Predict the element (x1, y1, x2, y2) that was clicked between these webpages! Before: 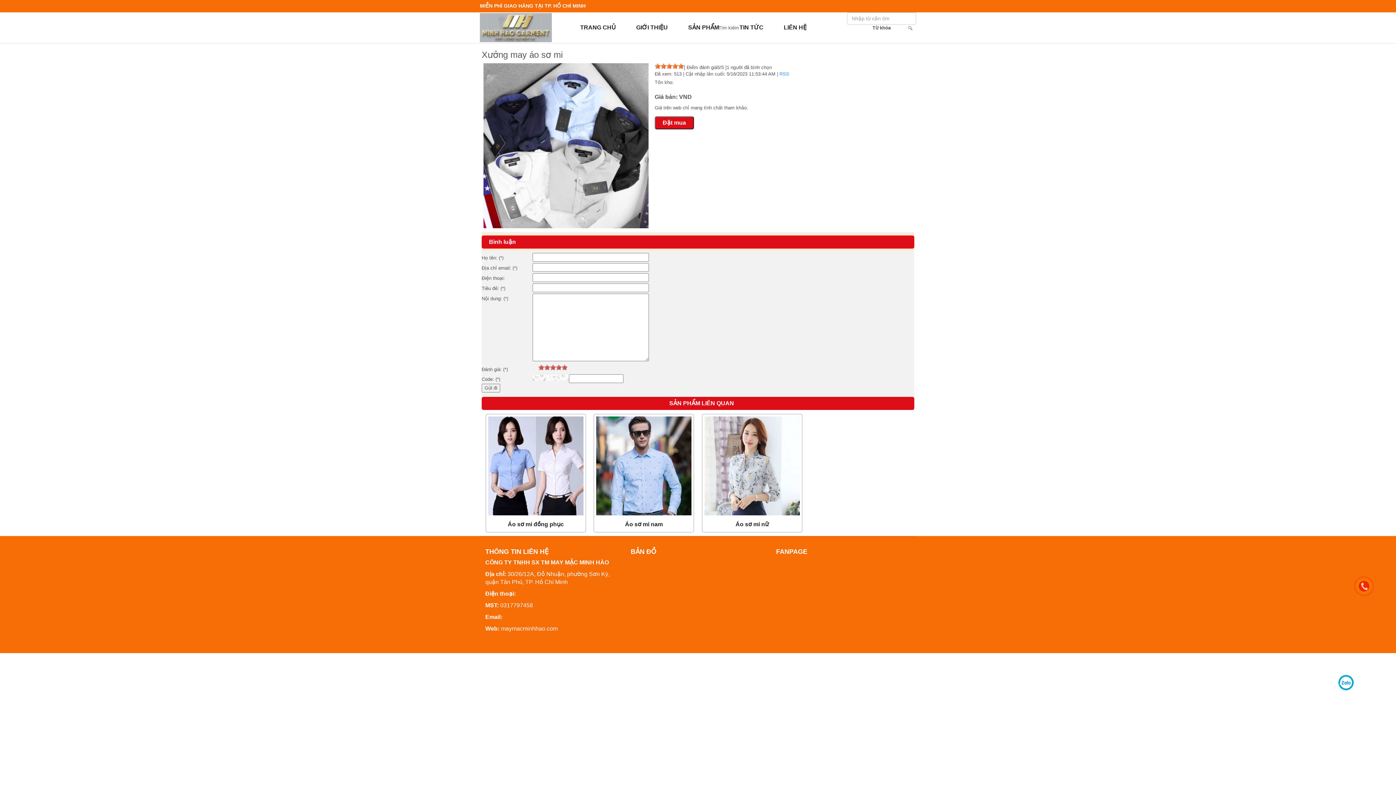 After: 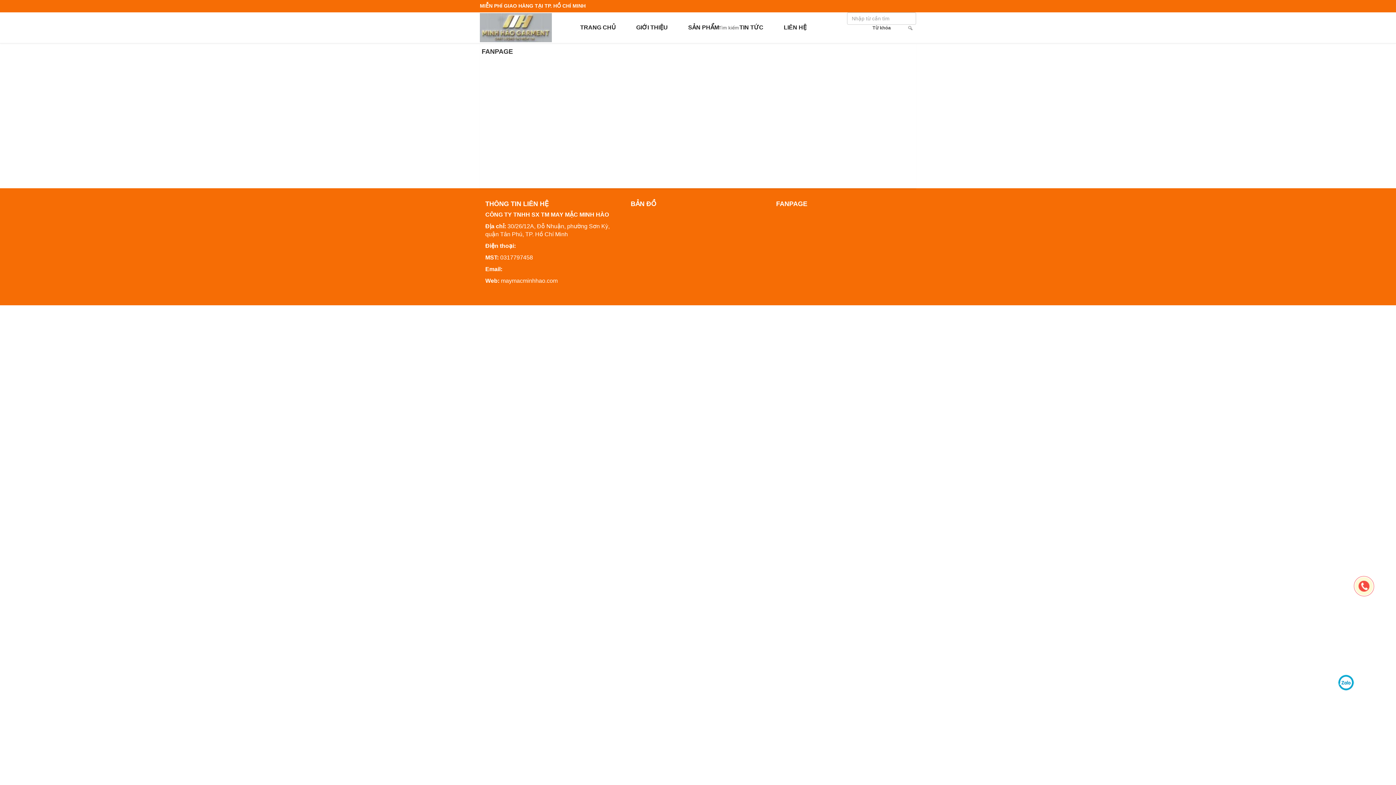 Action: bbox: (776, 548, 807, 555) label: FANPAGE